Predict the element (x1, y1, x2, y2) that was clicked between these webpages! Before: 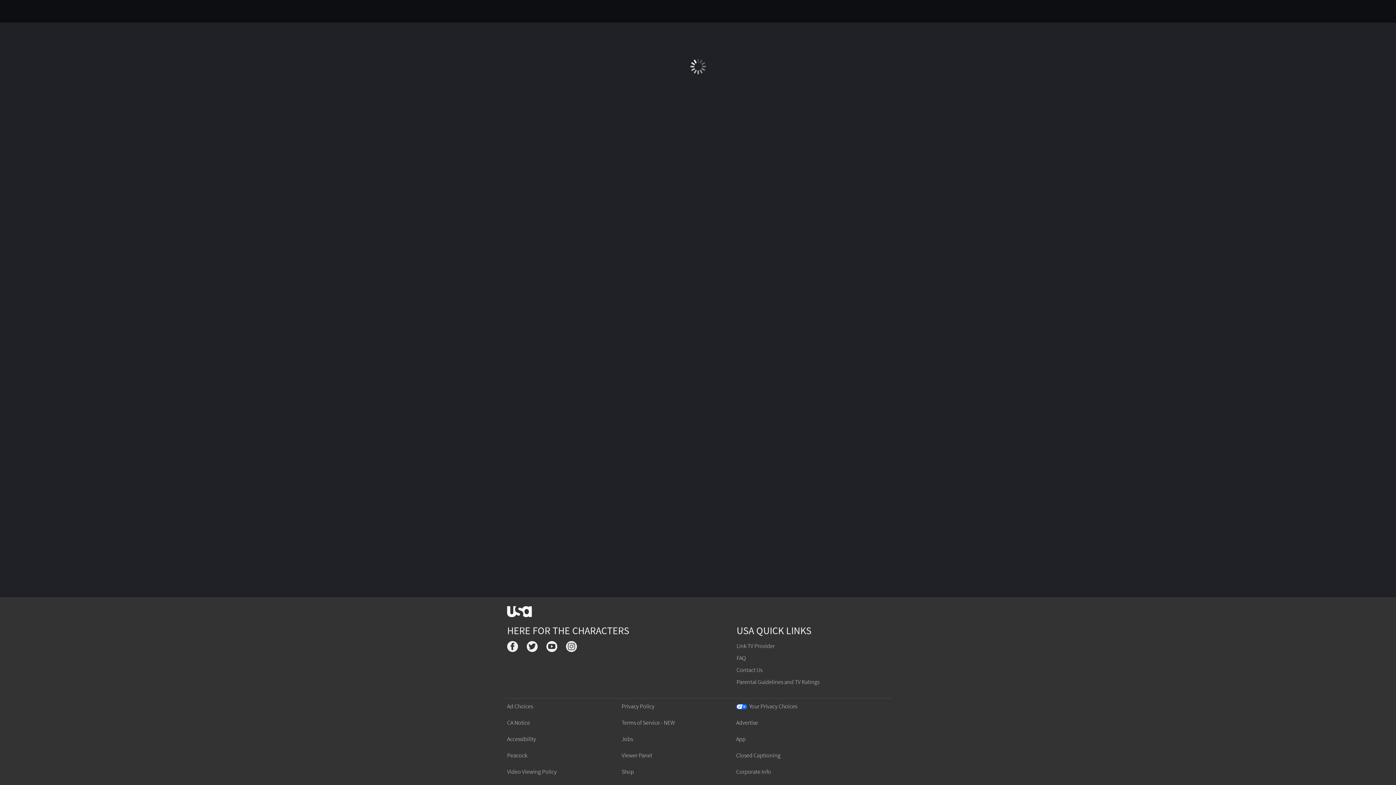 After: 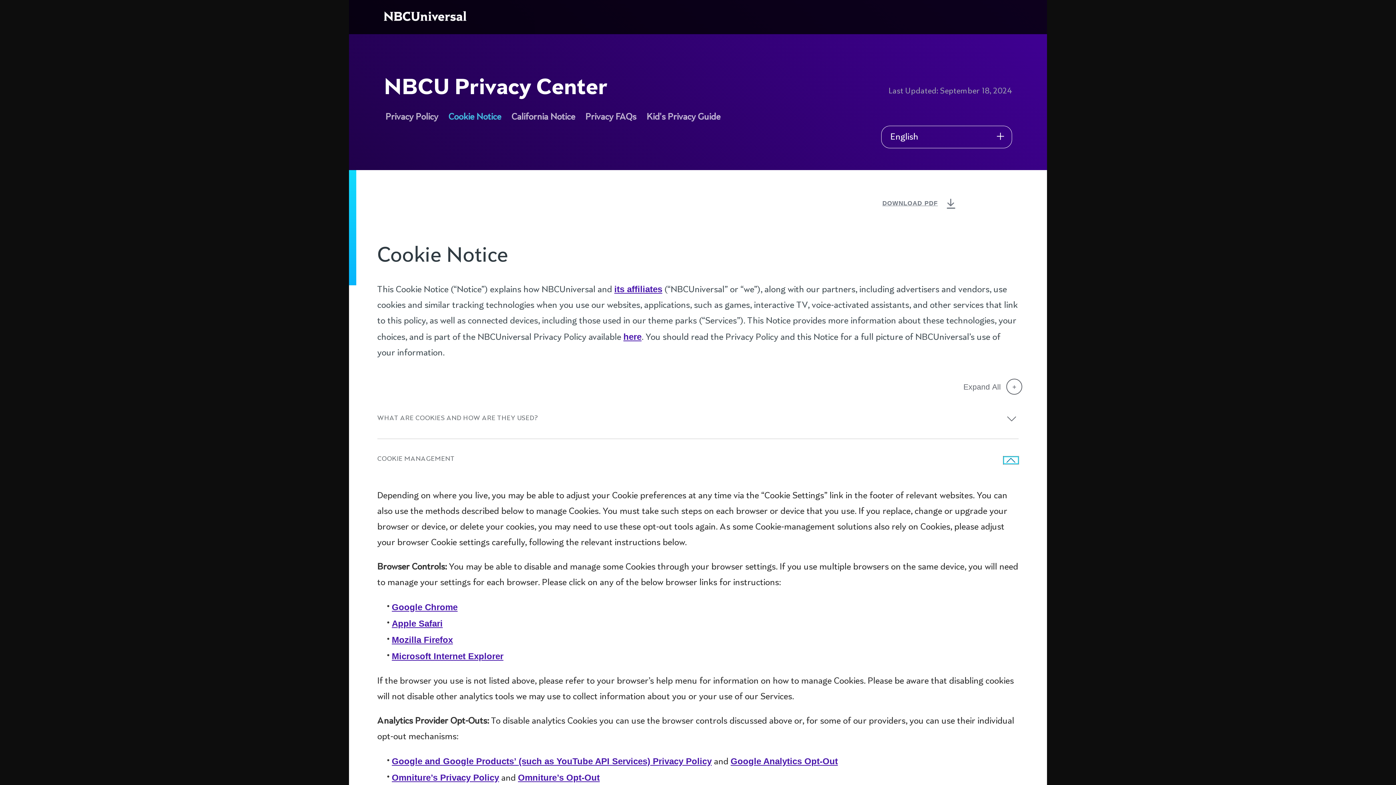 Action: bbox: (507, 703, 533, 710) label: Ad Choices